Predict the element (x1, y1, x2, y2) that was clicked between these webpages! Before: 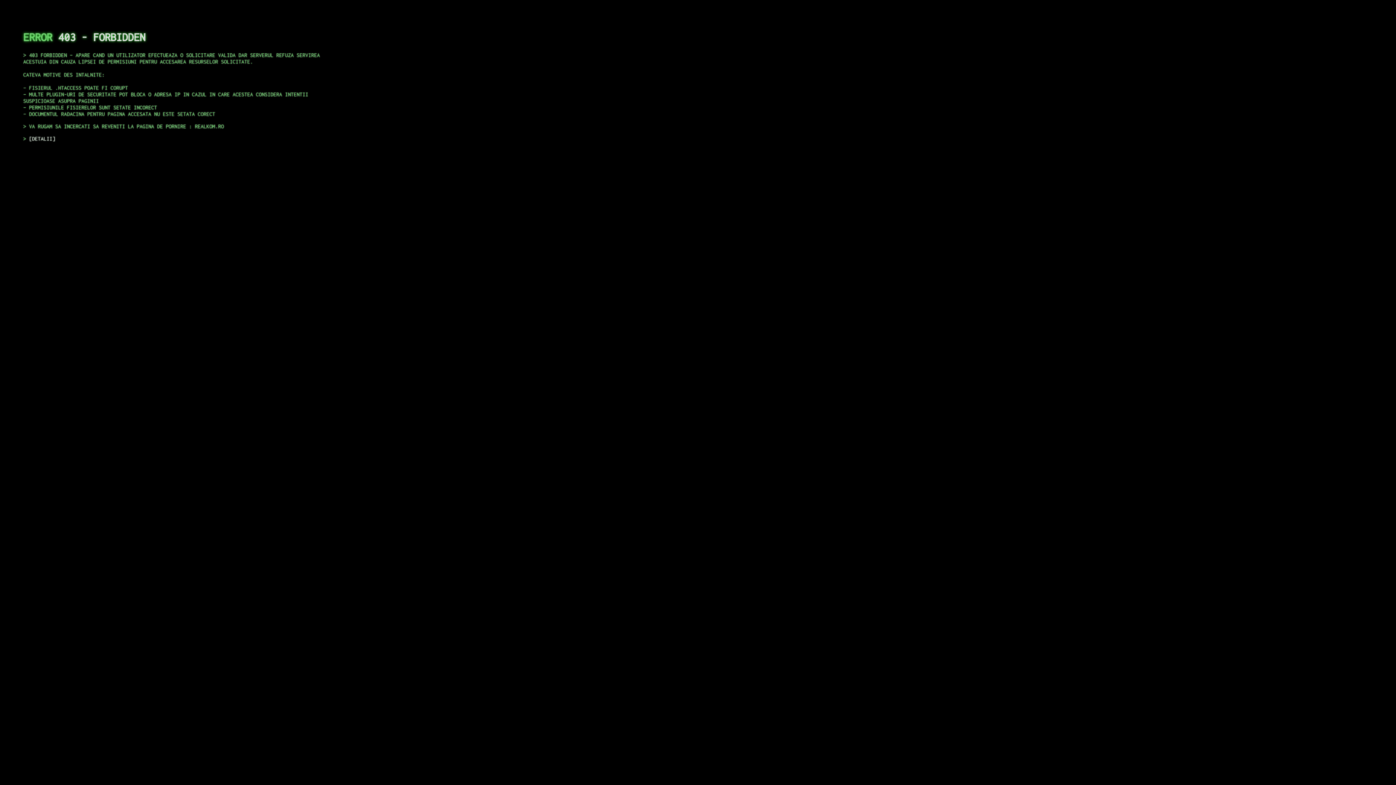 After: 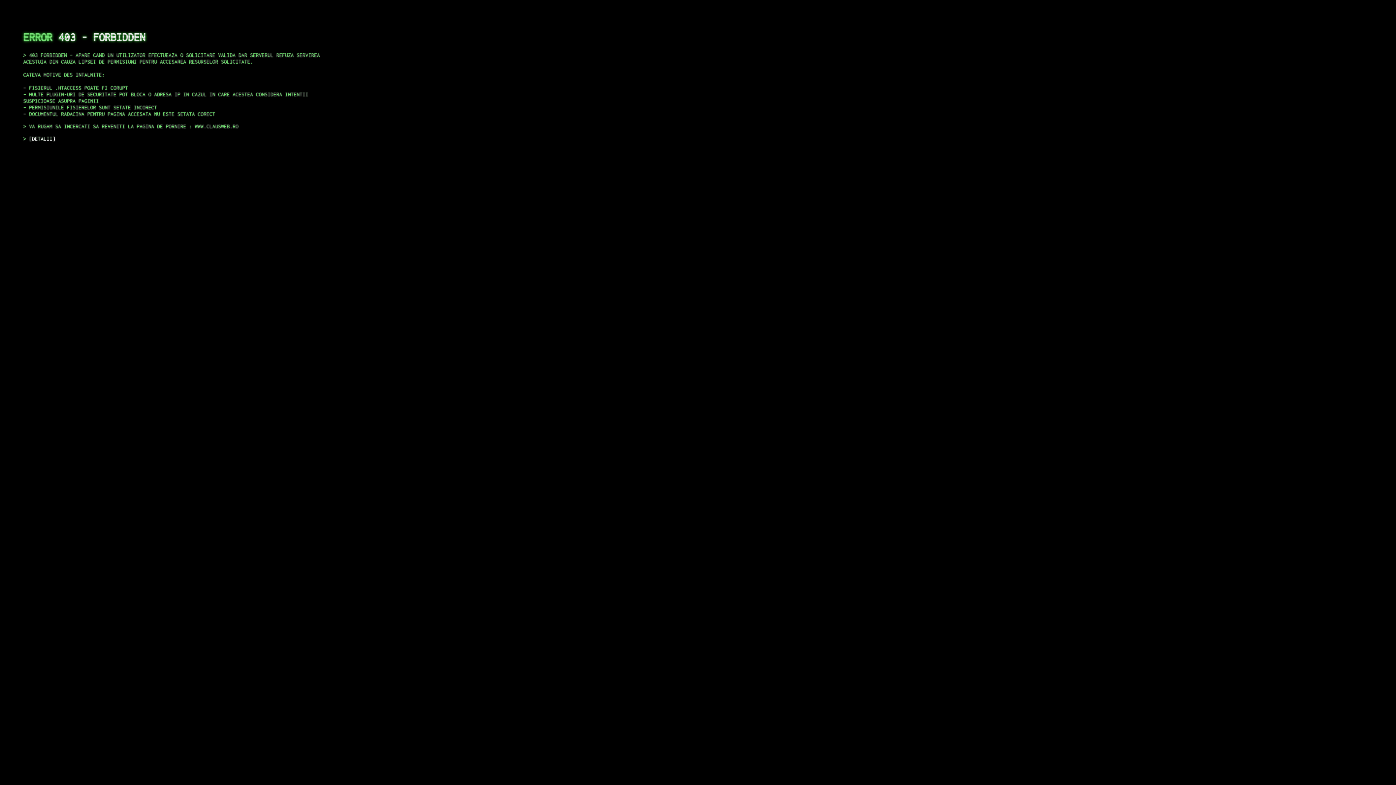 Action: bbox: (29, 135, 55, 141) label: DETALII